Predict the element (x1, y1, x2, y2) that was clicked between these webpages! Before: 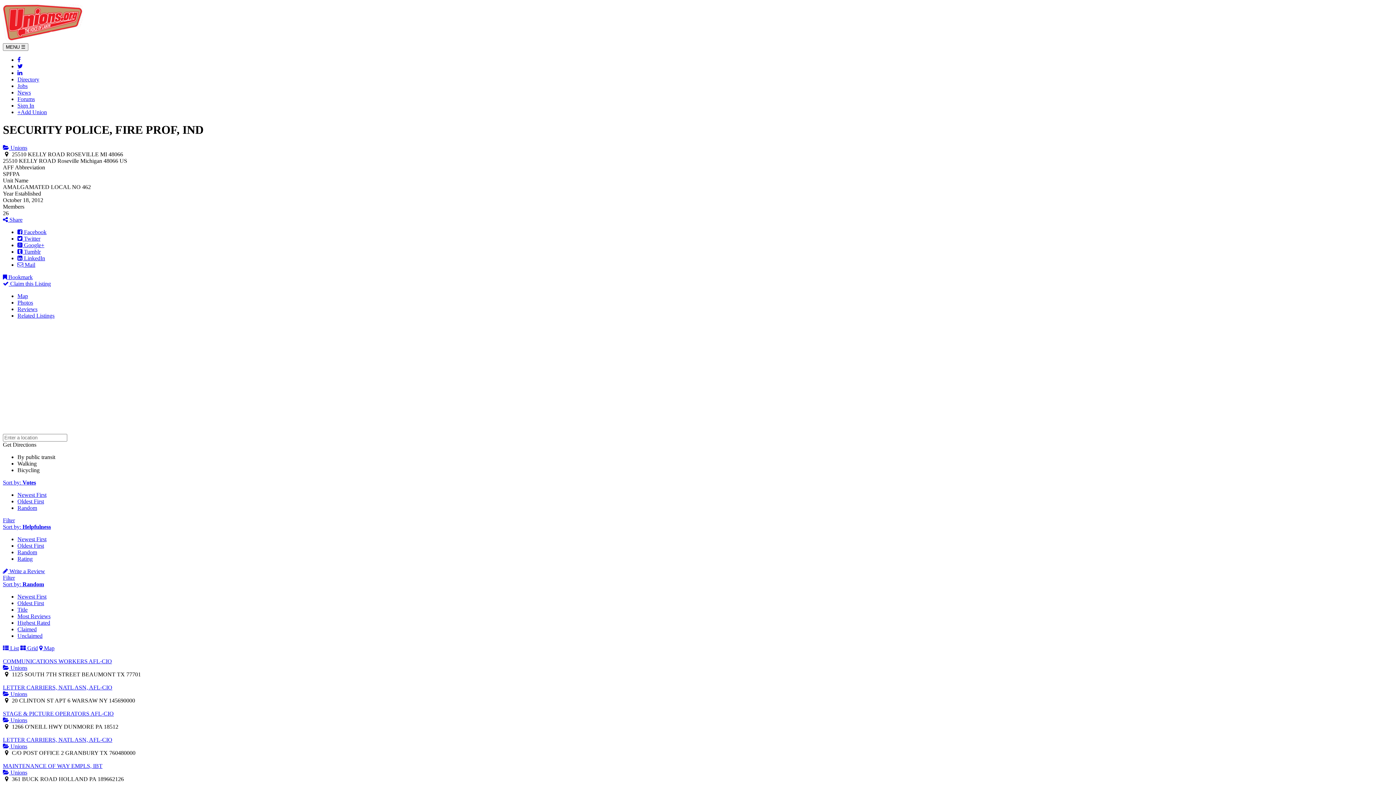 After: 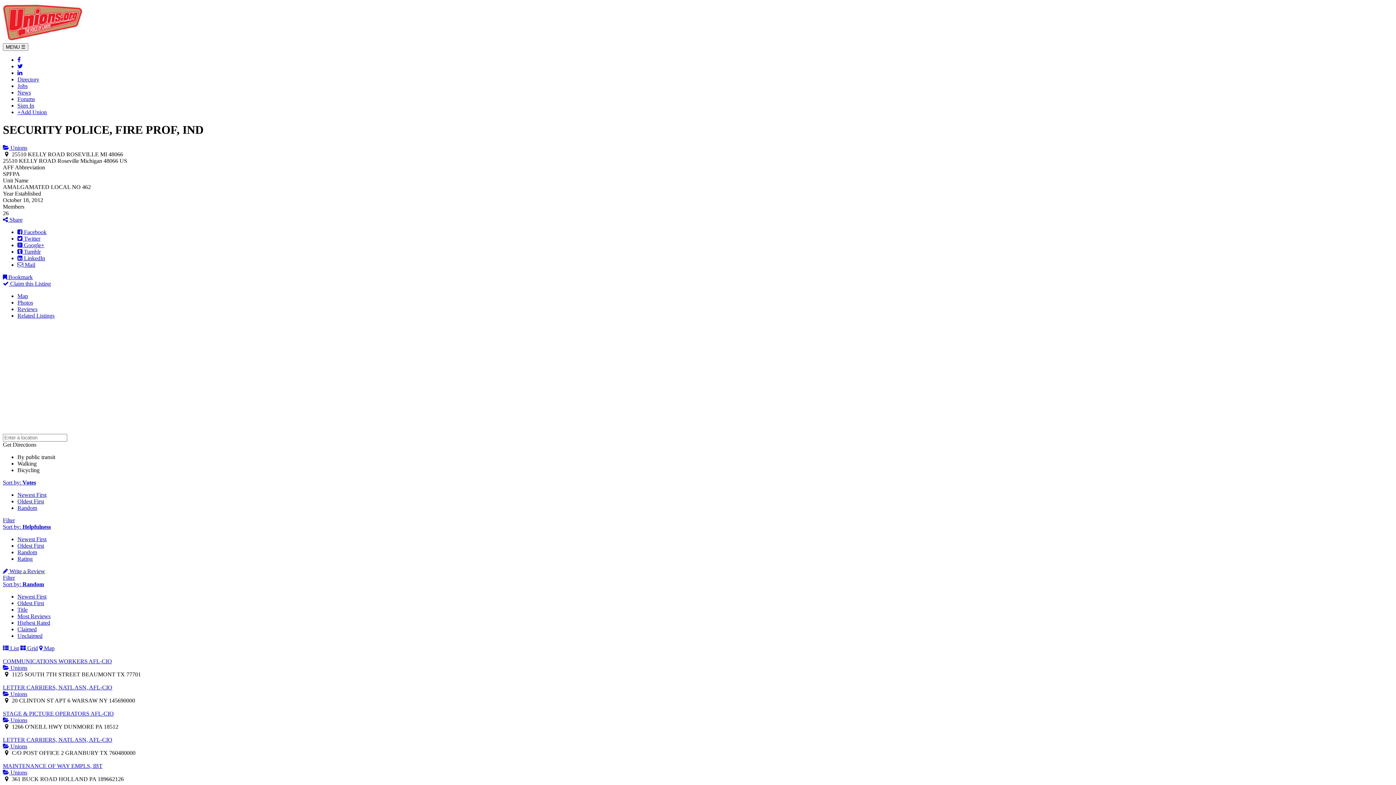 Action: bbox: (17, 229, 46, 235) label:  Facebook